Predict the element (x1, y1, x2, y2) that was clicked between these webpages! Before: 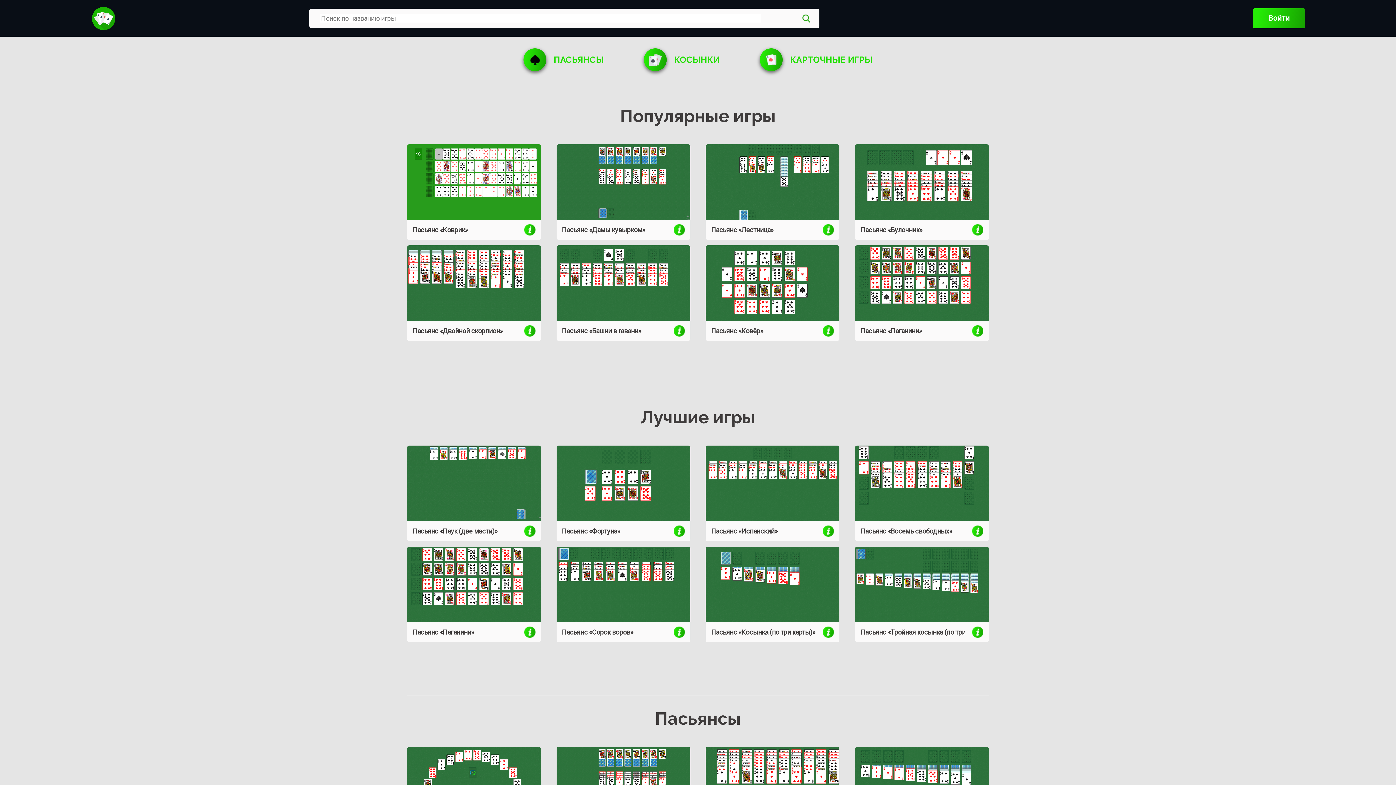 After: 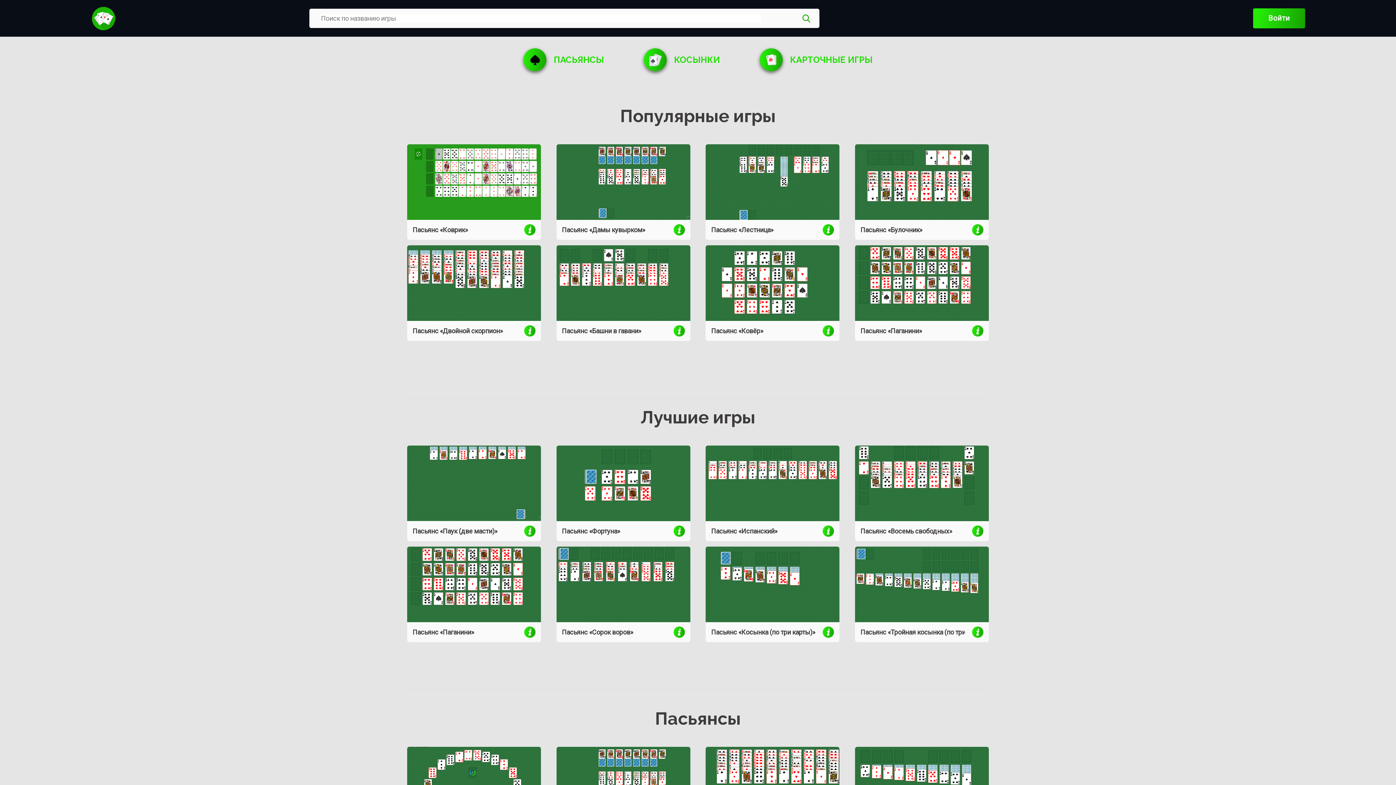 Action: bbox: (90, 8, 116, 28)